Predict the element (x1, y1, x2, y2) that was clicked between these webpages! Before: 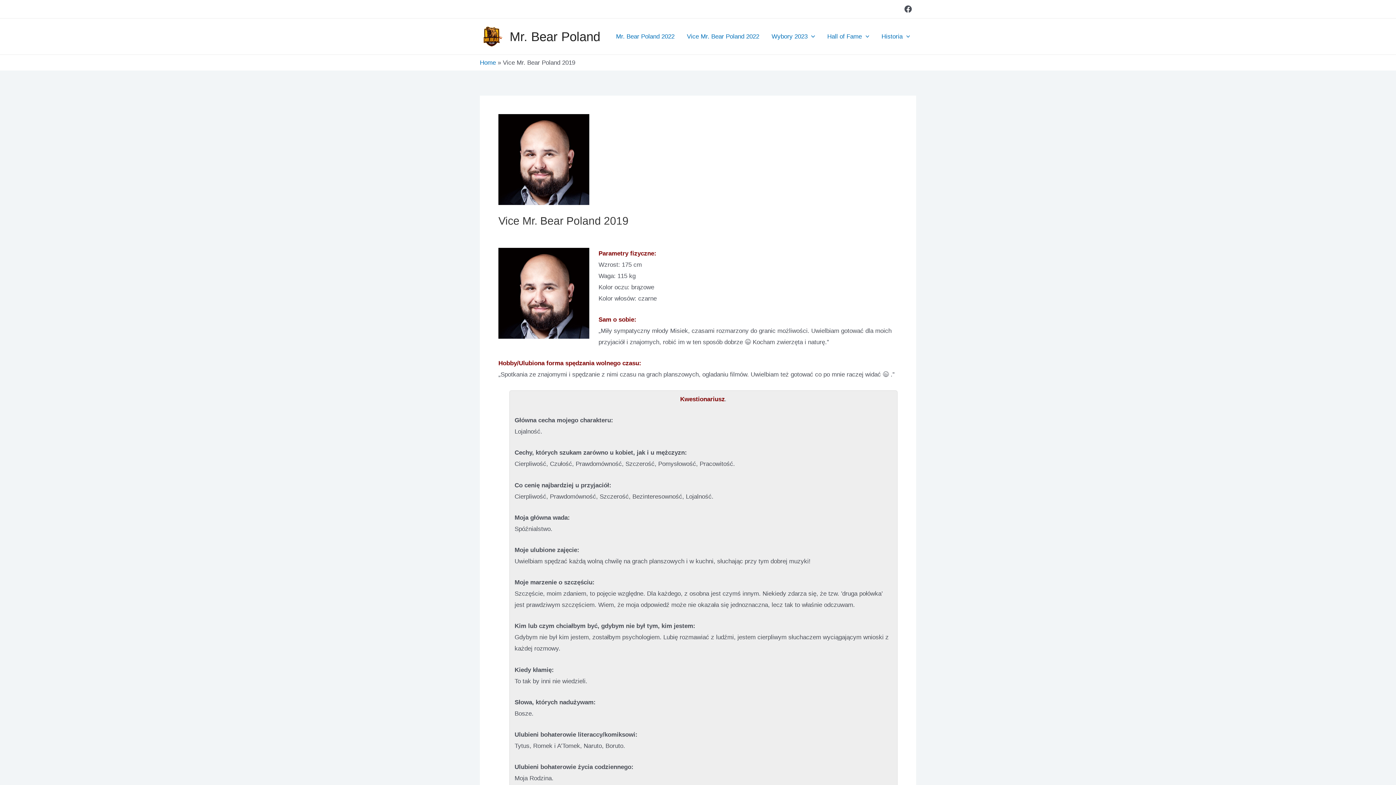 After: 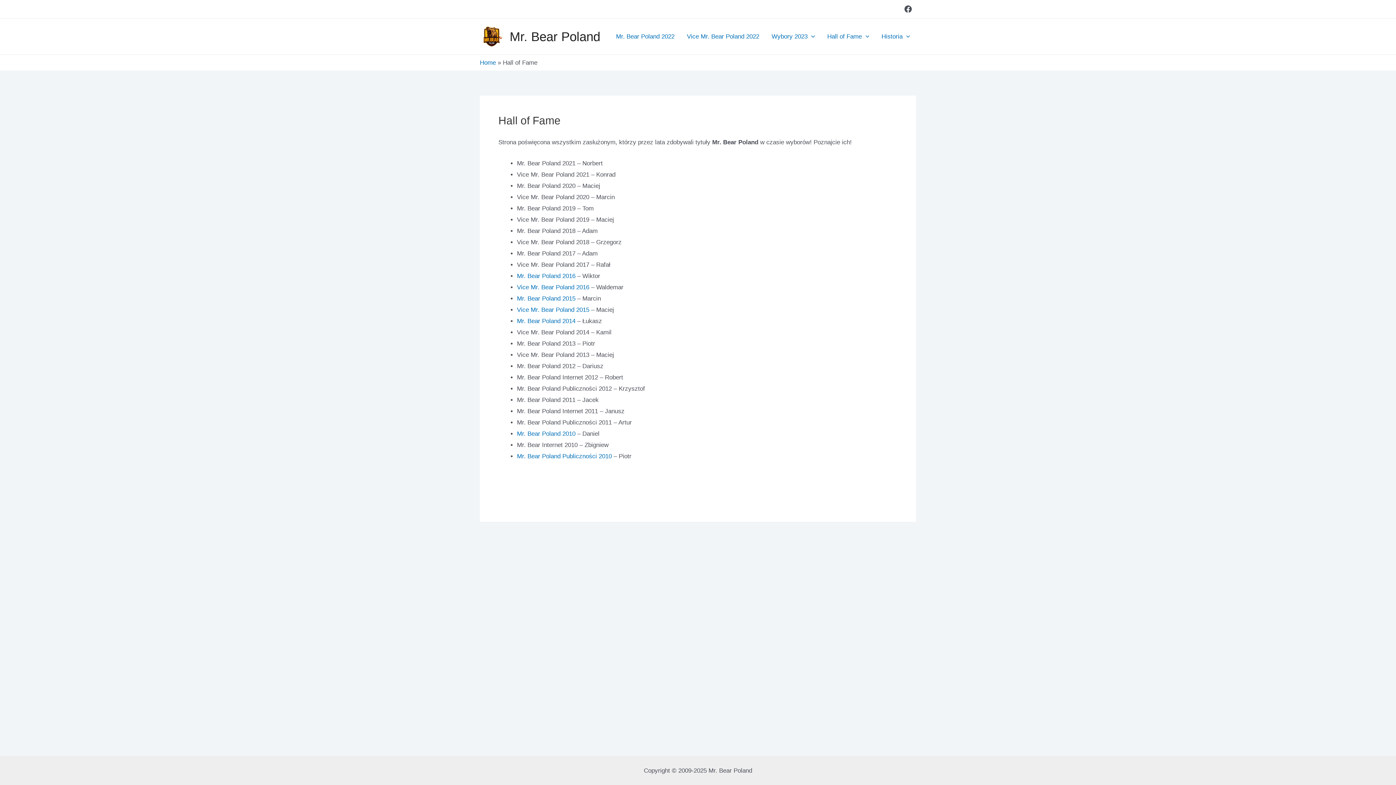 Action: label: Hall of Fame bbox: (821, 22, 875, 51)